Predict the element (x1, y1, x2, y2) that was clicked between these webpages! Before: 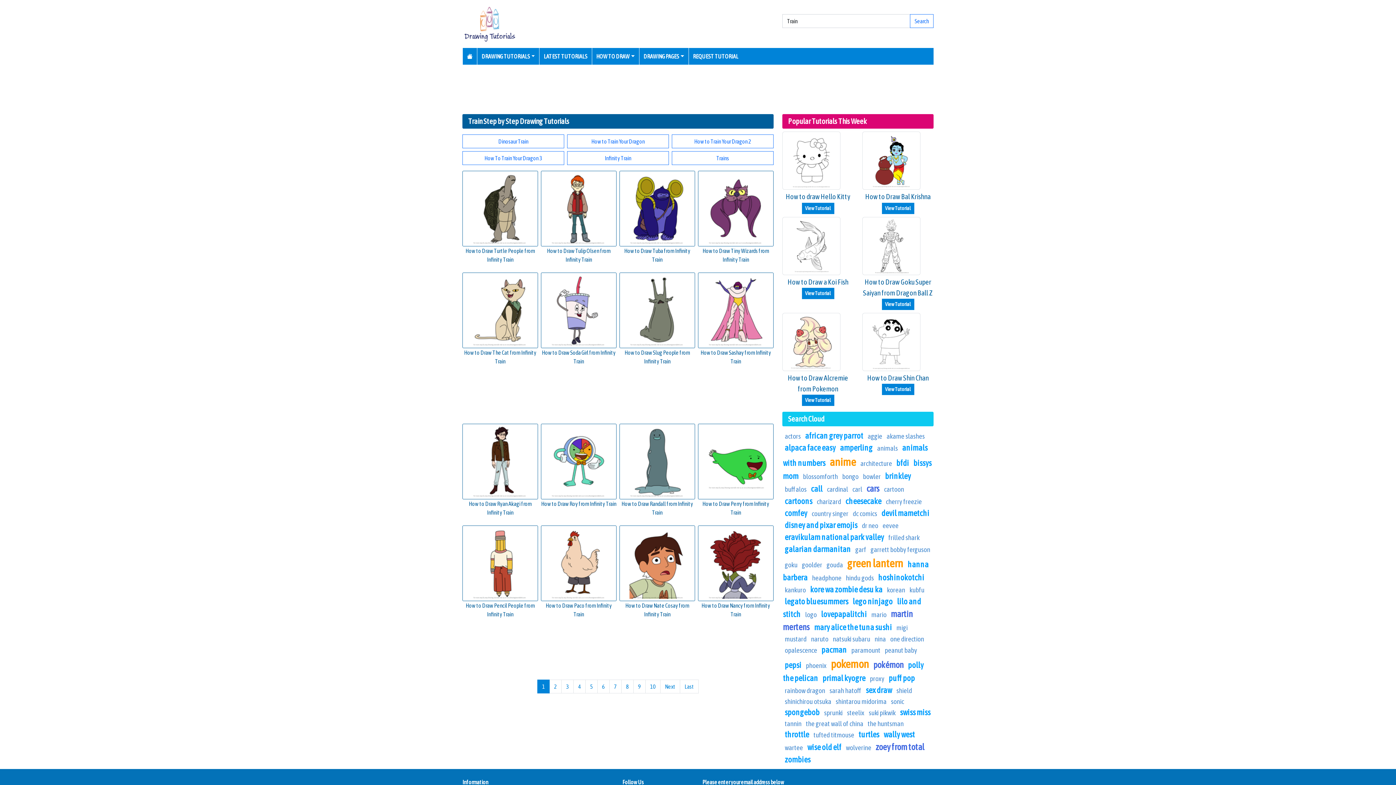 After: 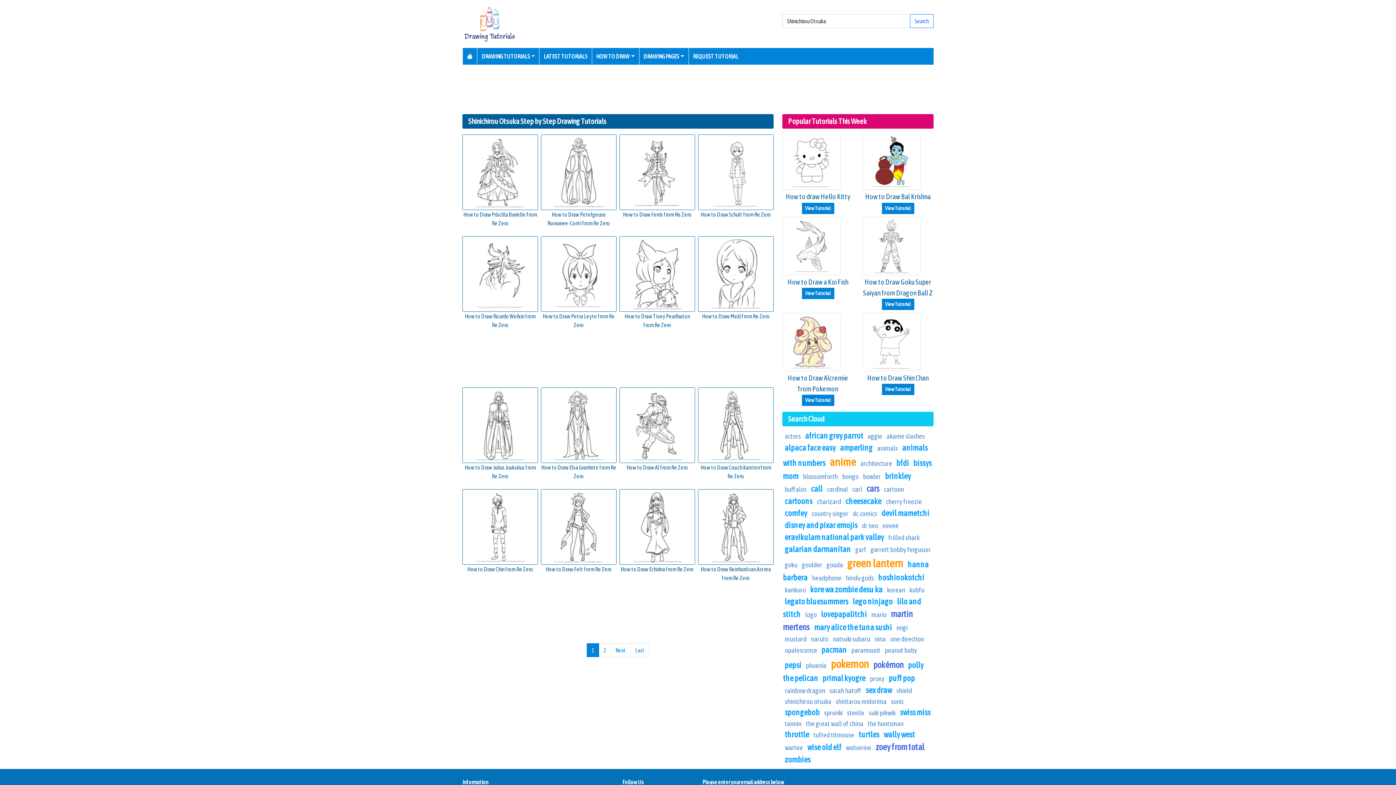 Action: bbox: (784, 697, 831, 705) label: shinichirou otsuka